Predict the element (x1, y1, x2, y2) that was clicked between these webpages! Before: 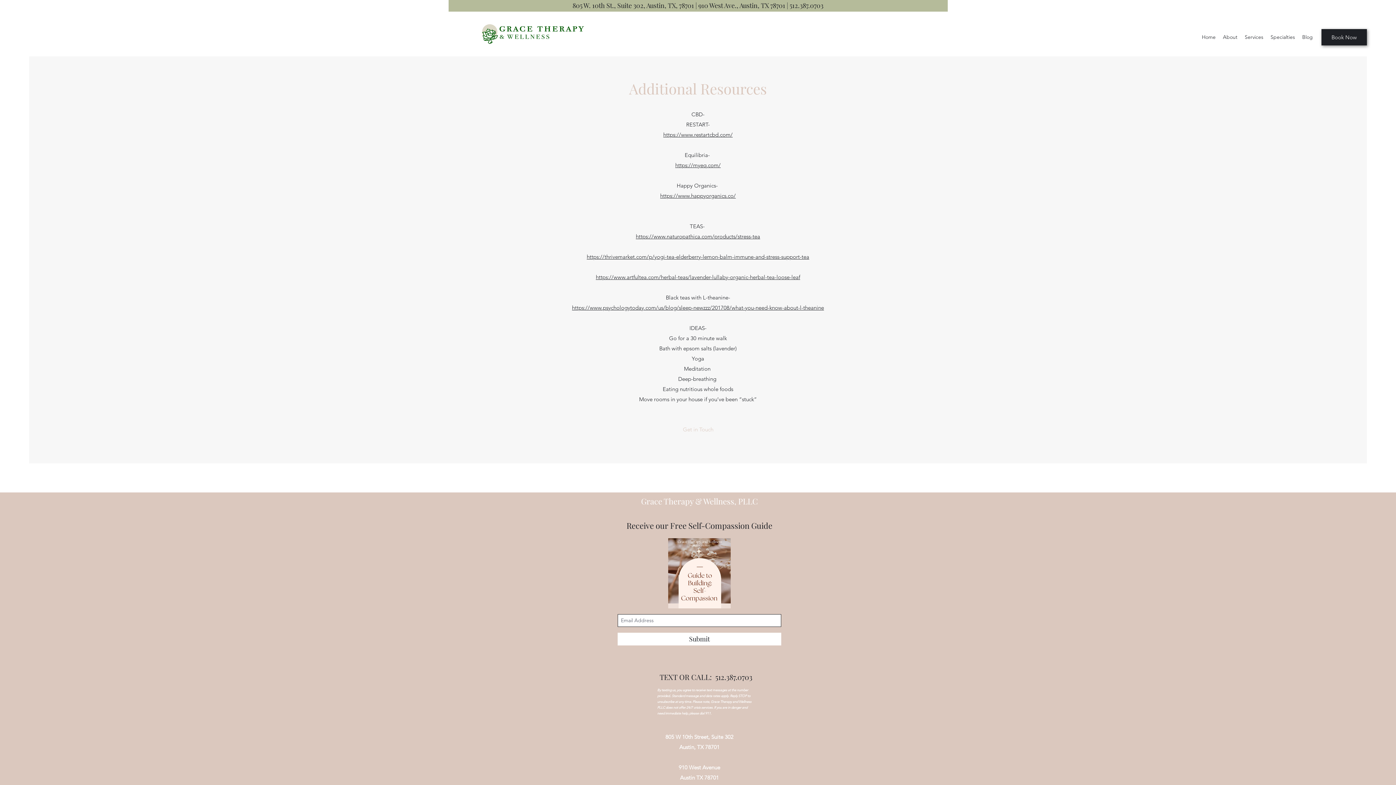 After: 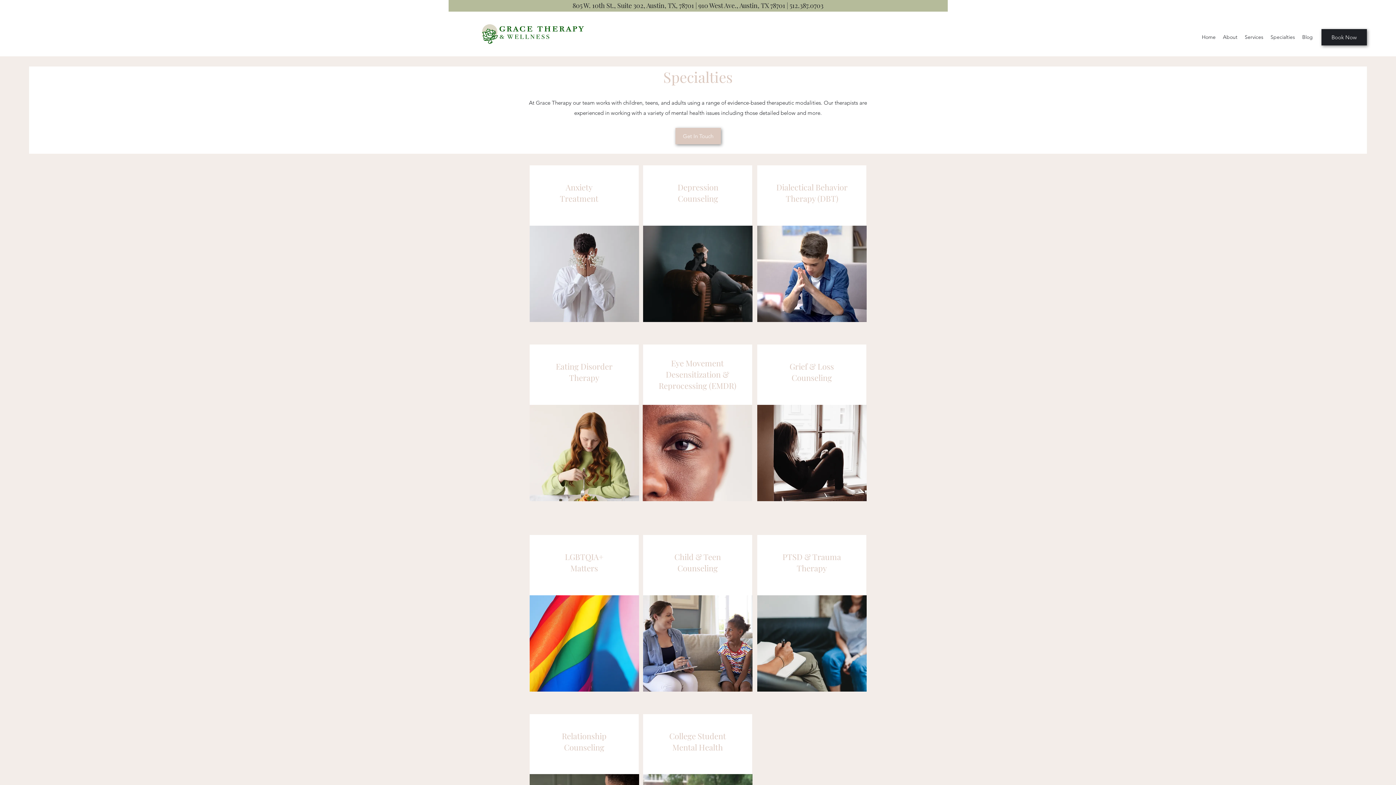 Action: bbox: (1267, 31, 1298, 42) label: Specialties